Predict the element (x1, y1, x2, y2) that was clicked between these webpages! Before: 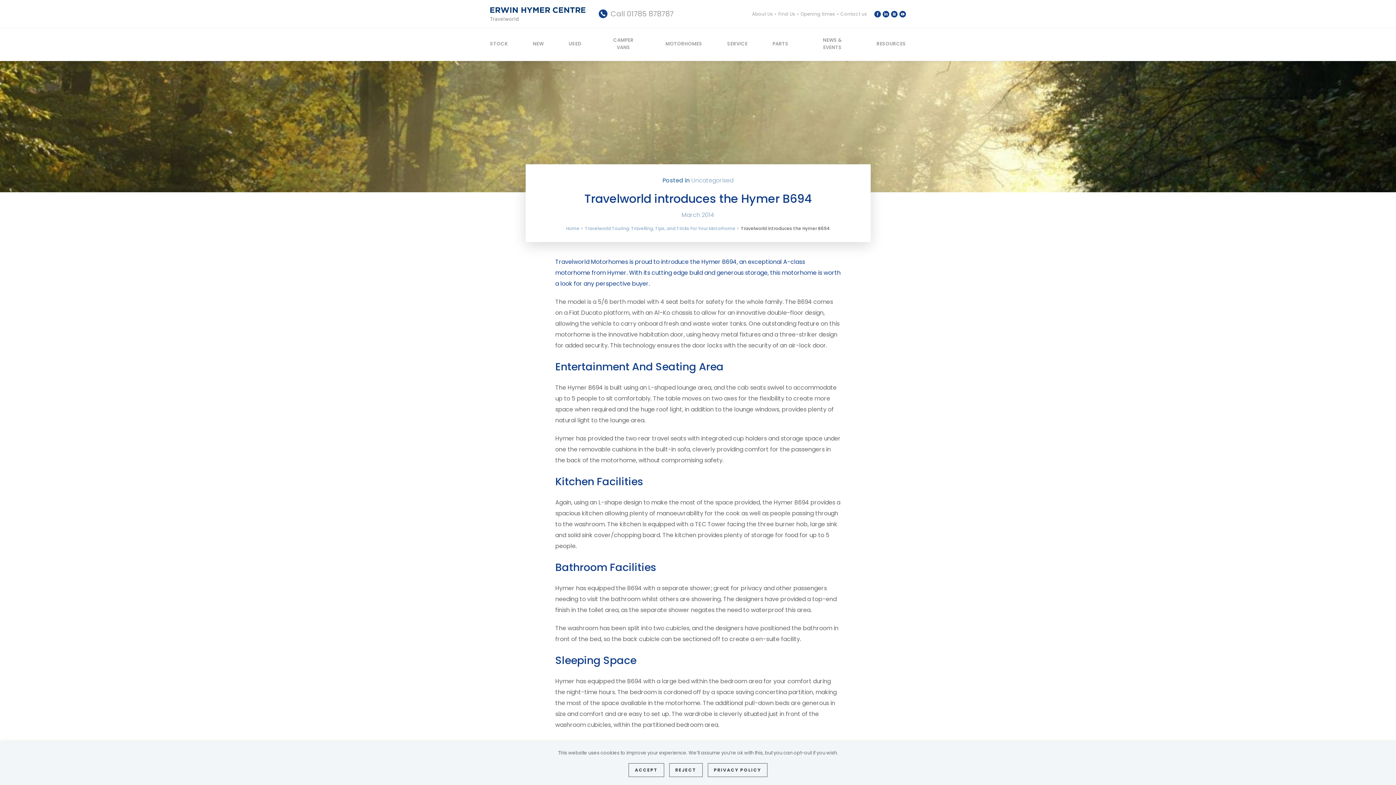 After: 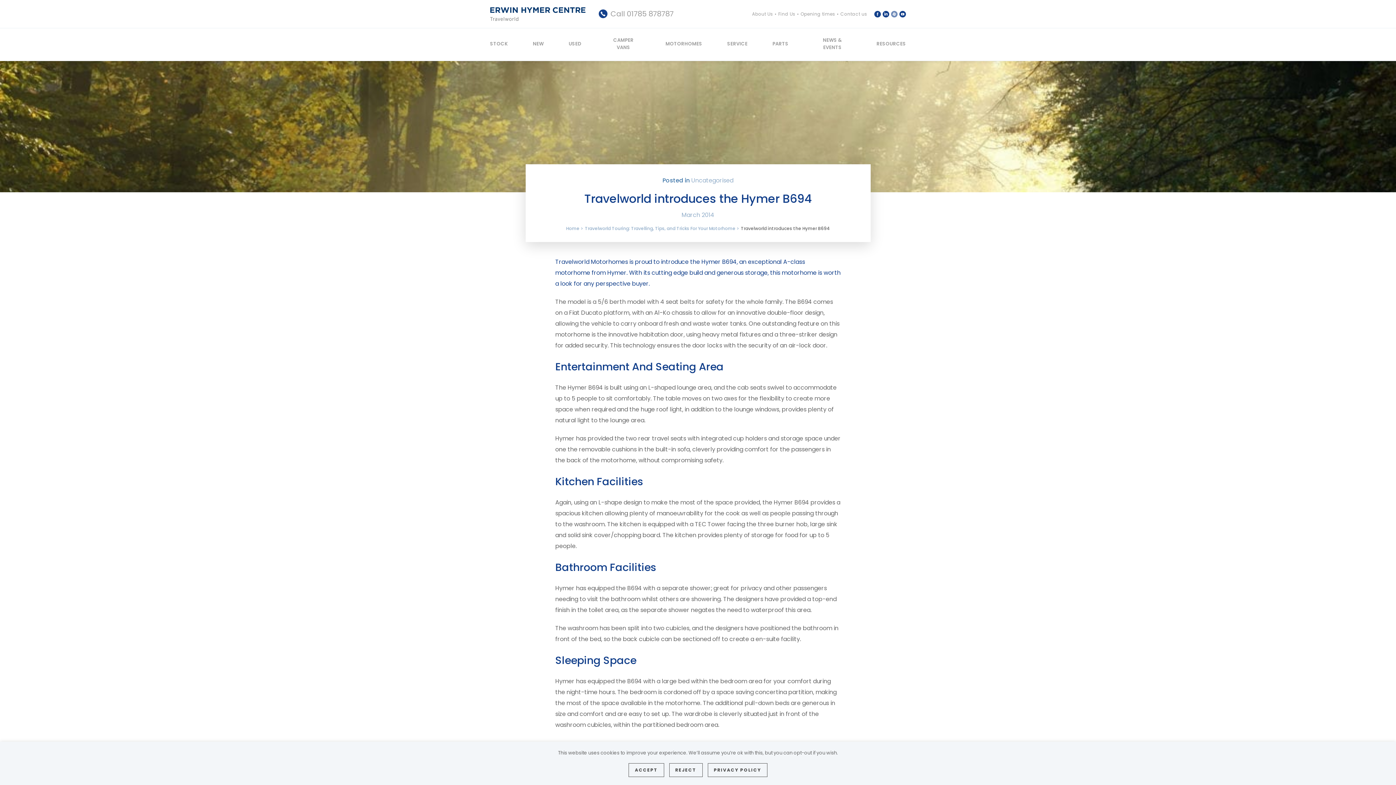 Action: bbox: (891, 10, 897, 17)